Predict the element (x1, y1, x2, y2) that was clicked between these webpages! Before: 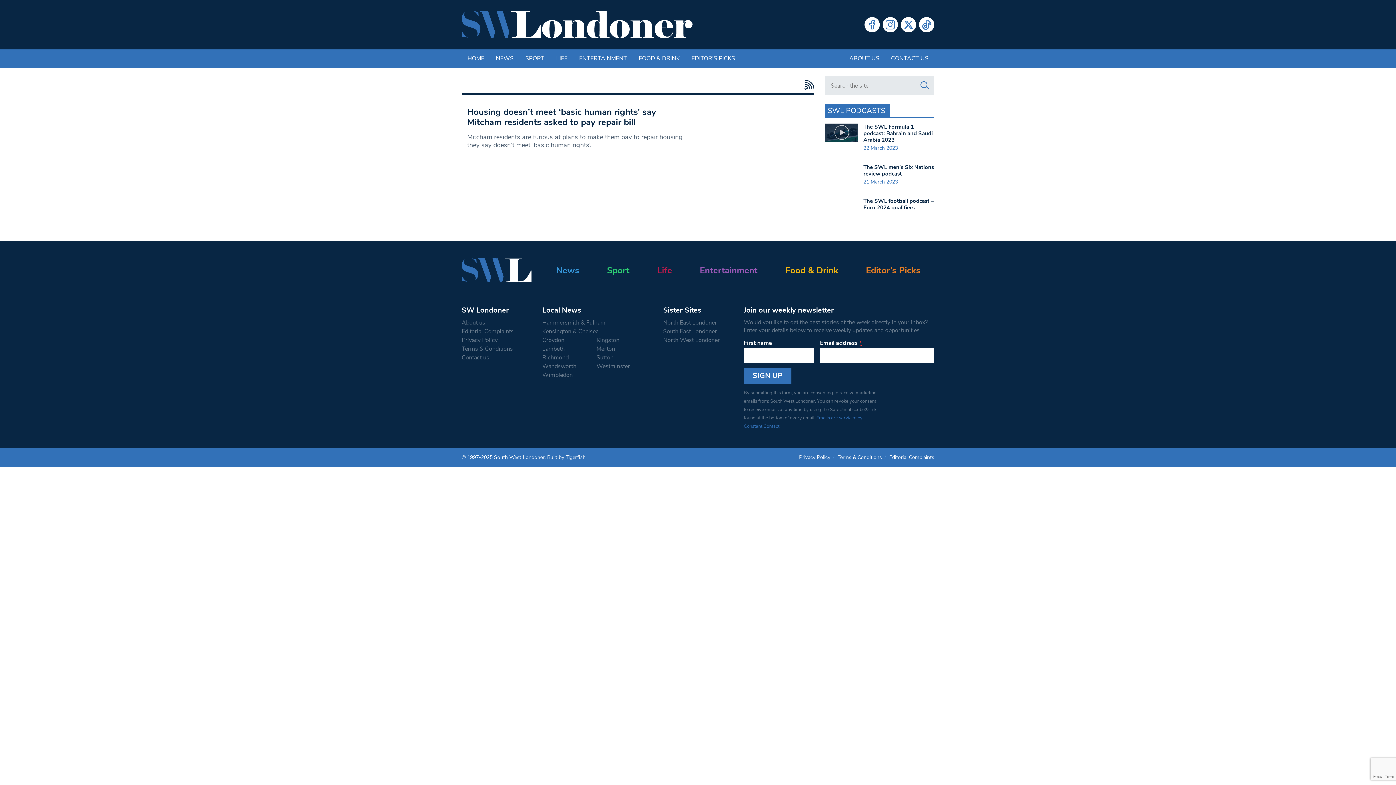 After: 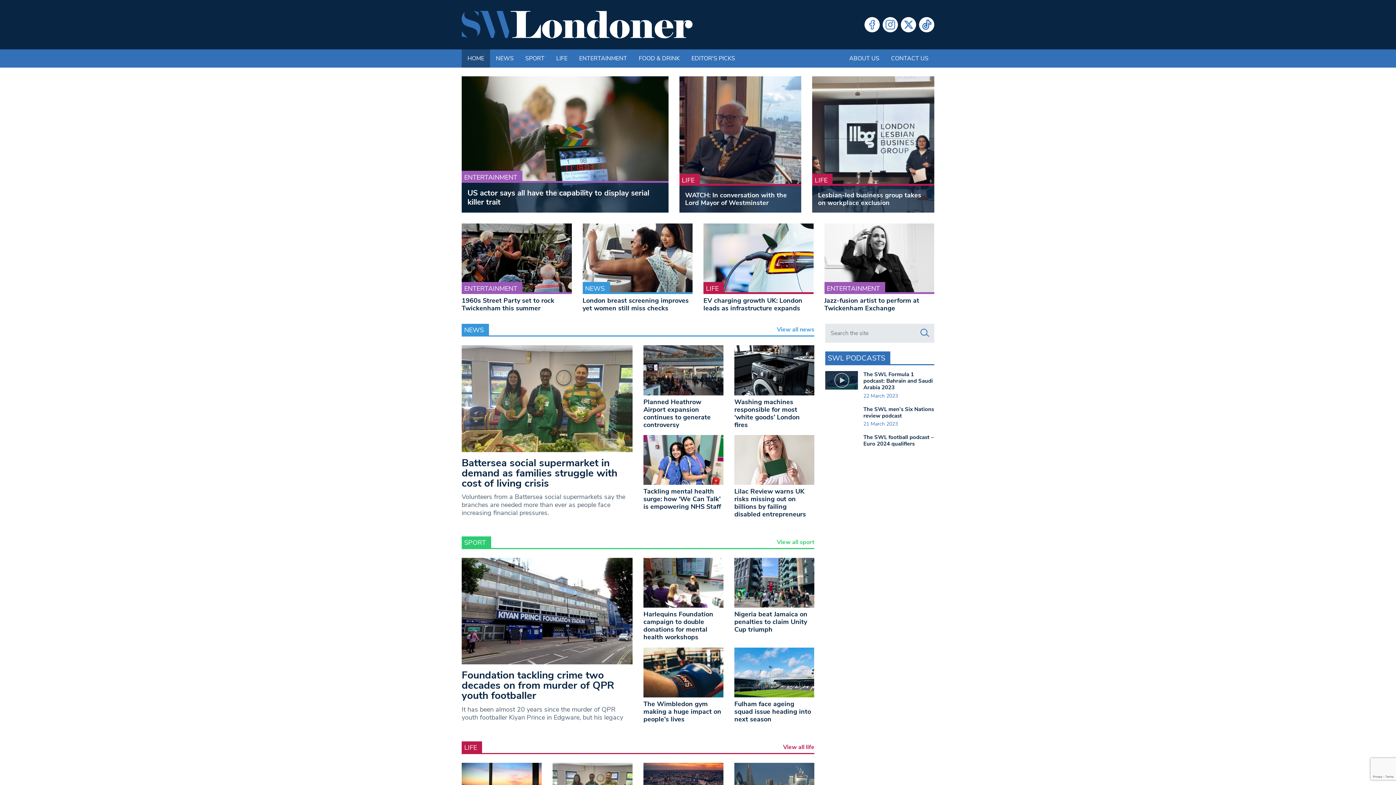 Action: bbox: (461, 49, 490, 67) label: HOME